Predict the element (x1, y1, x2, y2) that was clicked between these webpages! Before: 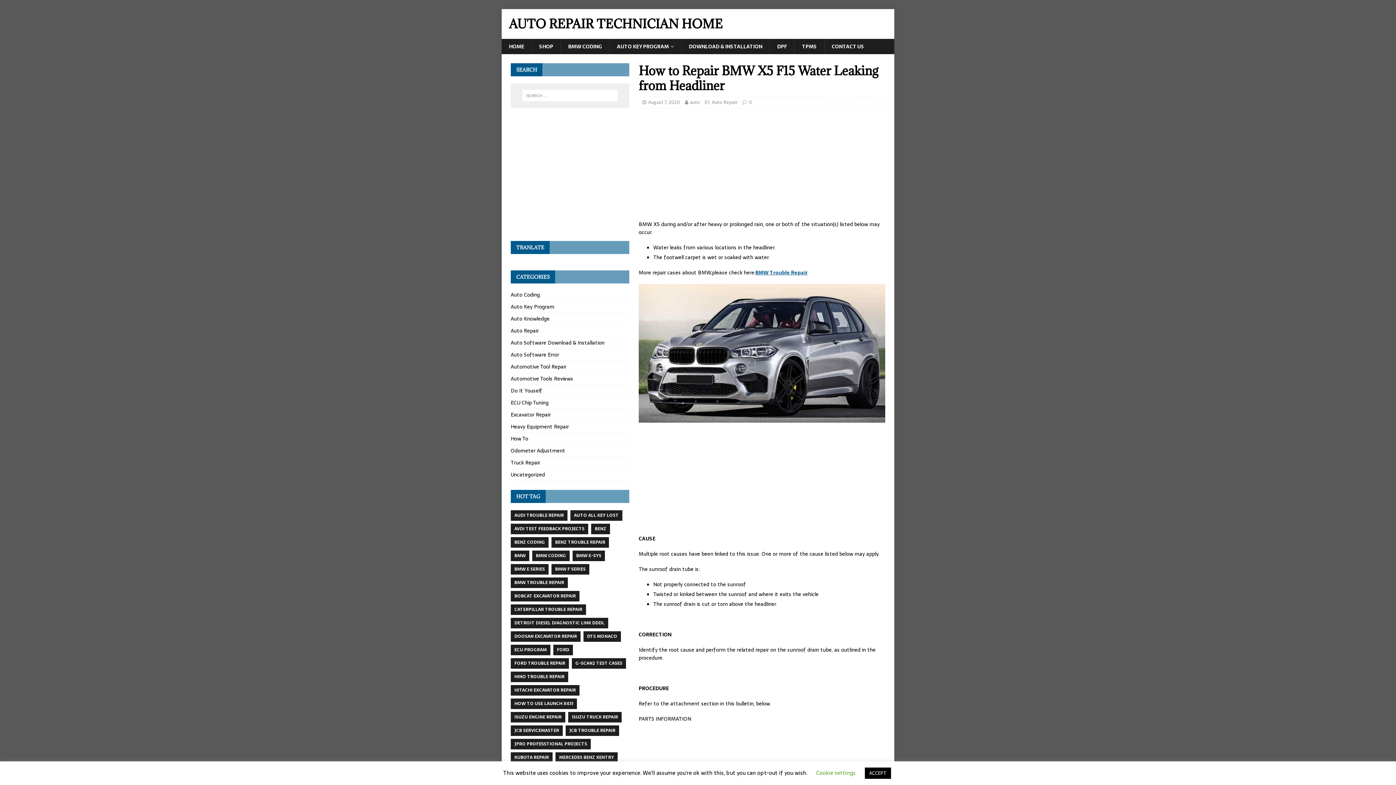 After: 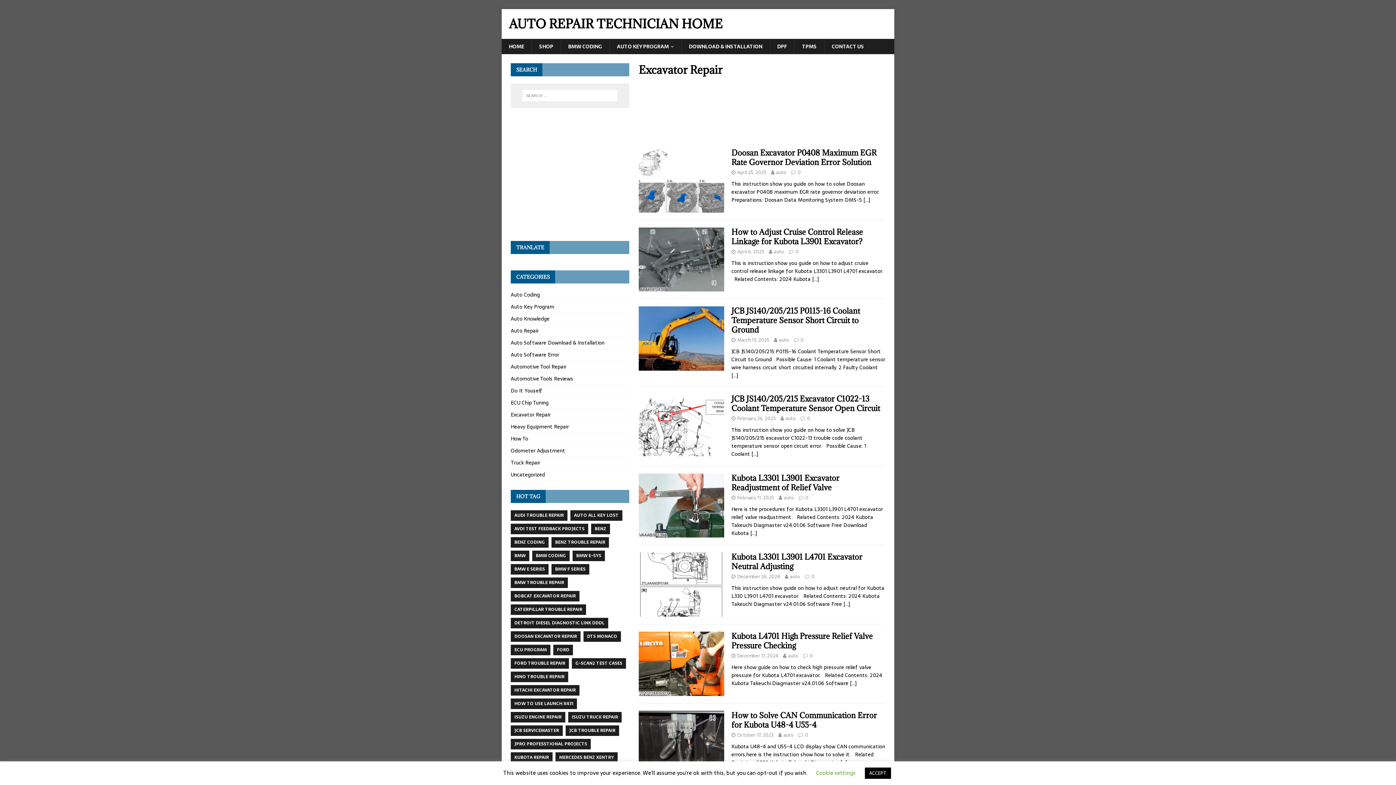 Action: bbox: (510, 408, 629, 420) label: Excavator Repair